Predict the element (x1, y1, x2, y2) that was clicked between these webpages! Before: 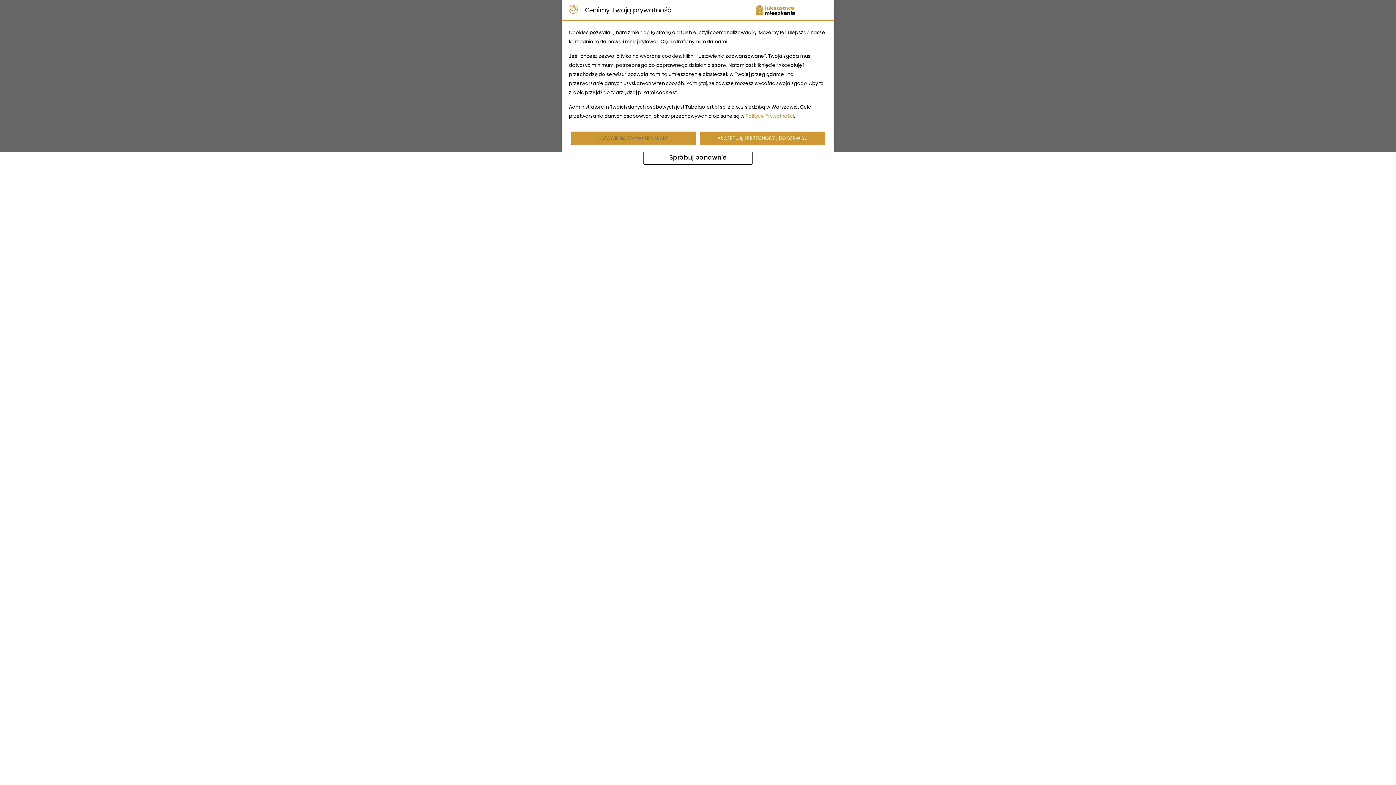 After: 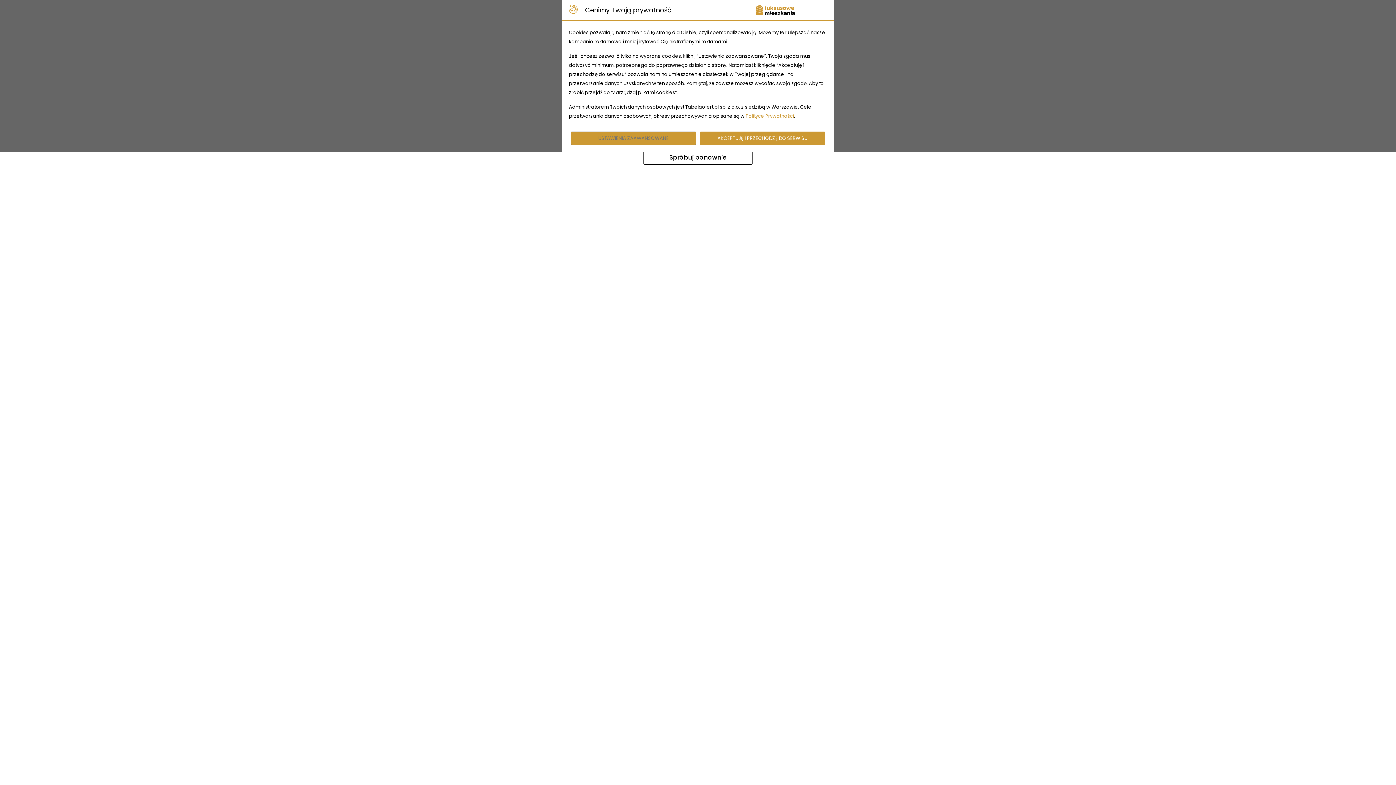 Action: label: Polityce Prywatności bbox: (745, 112, 794, 119)